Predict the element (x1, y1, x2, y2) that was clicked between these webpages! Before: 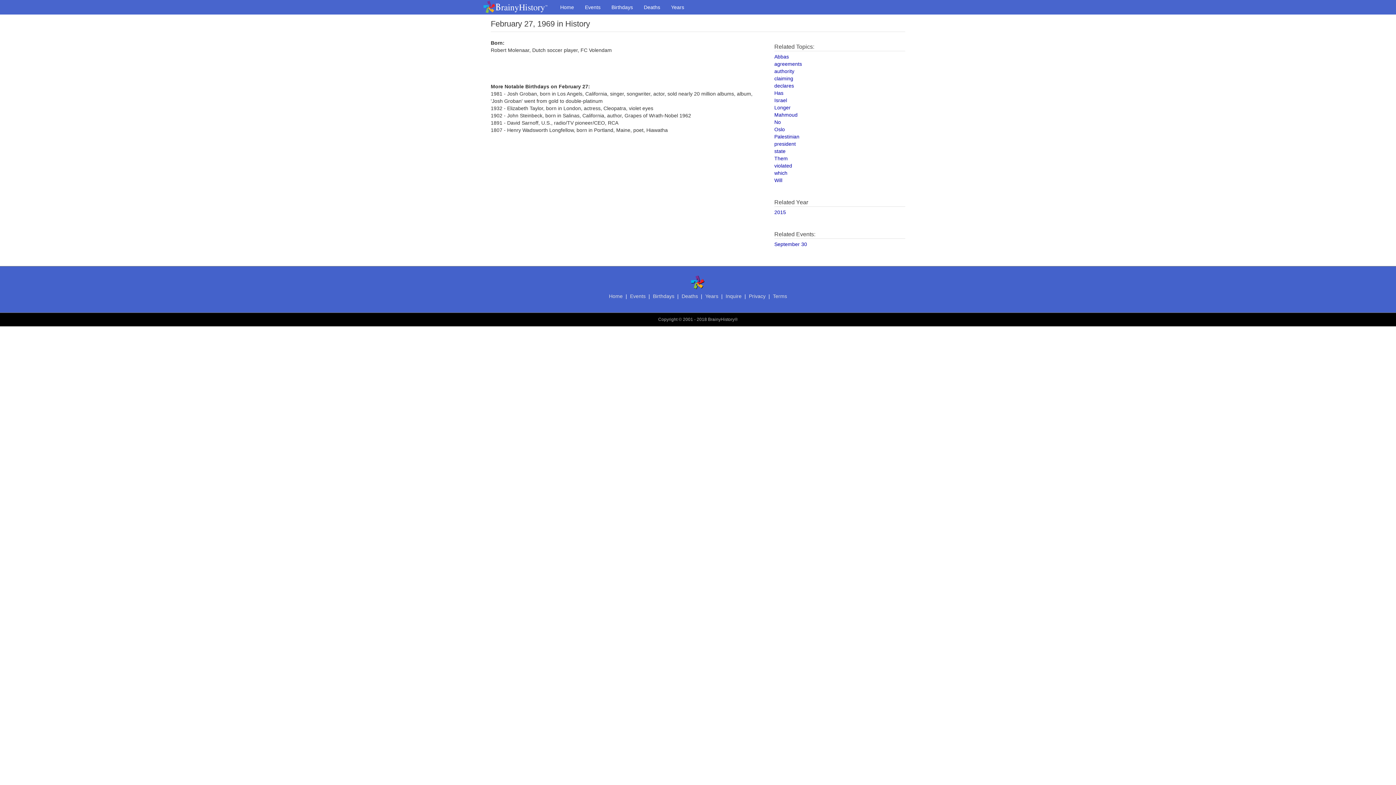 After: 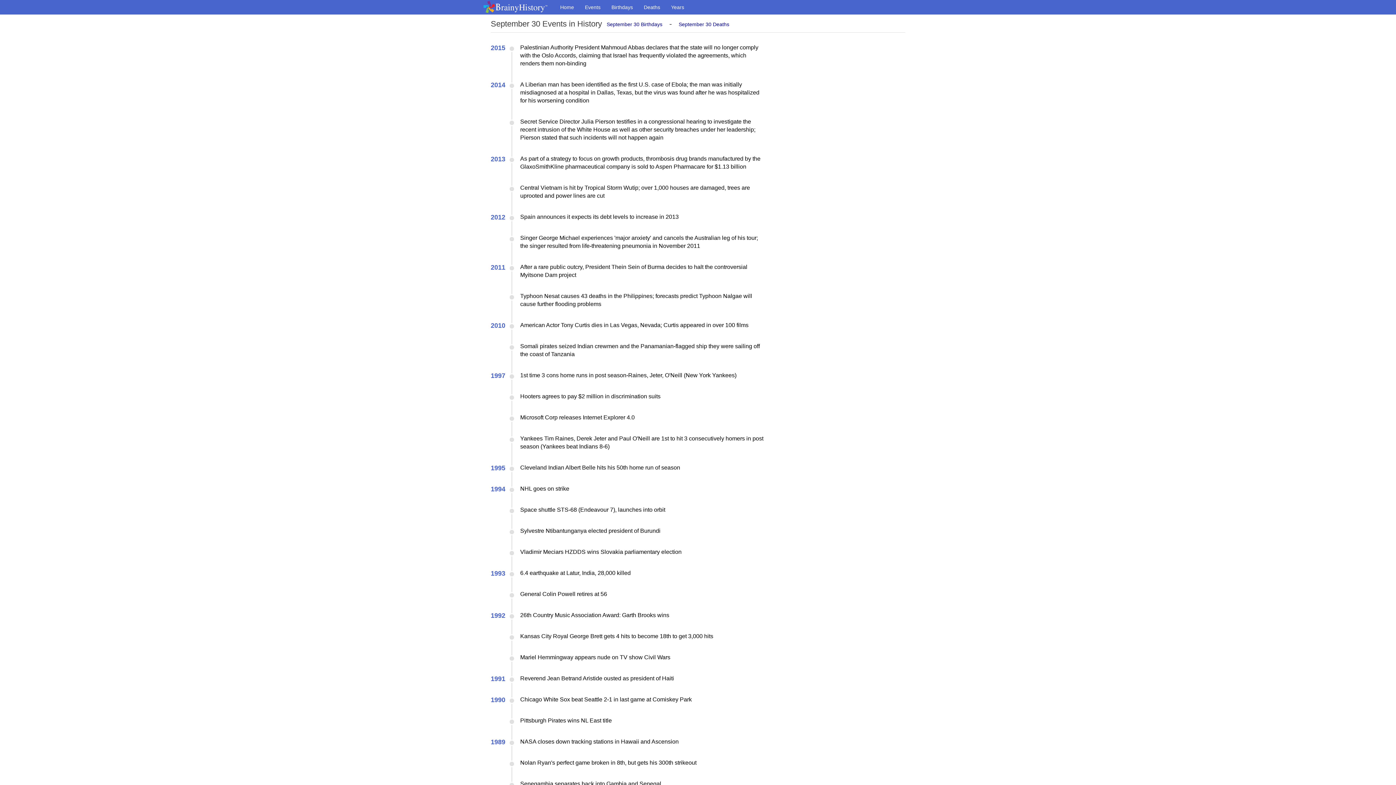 Action: label: September 30 bbox: (774, 241, 807, 247)